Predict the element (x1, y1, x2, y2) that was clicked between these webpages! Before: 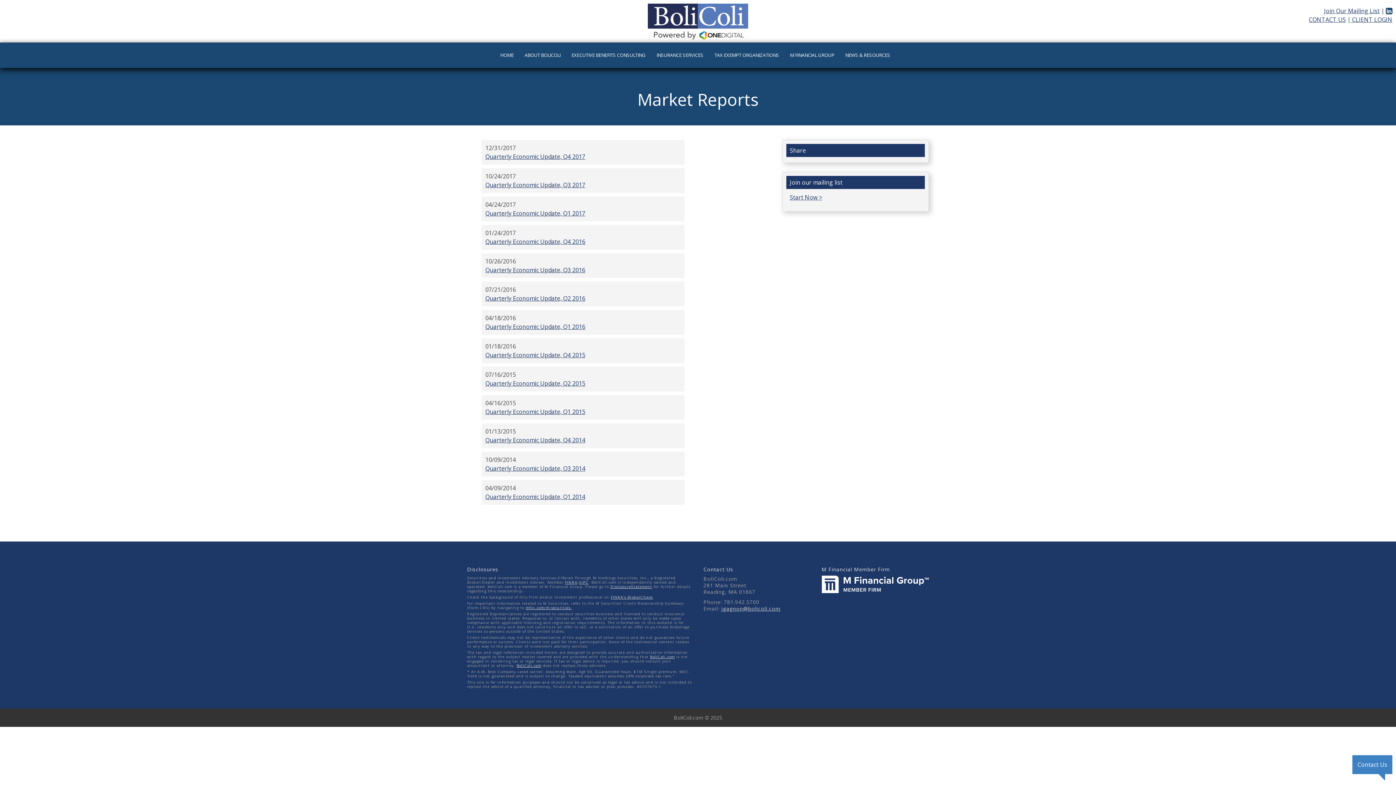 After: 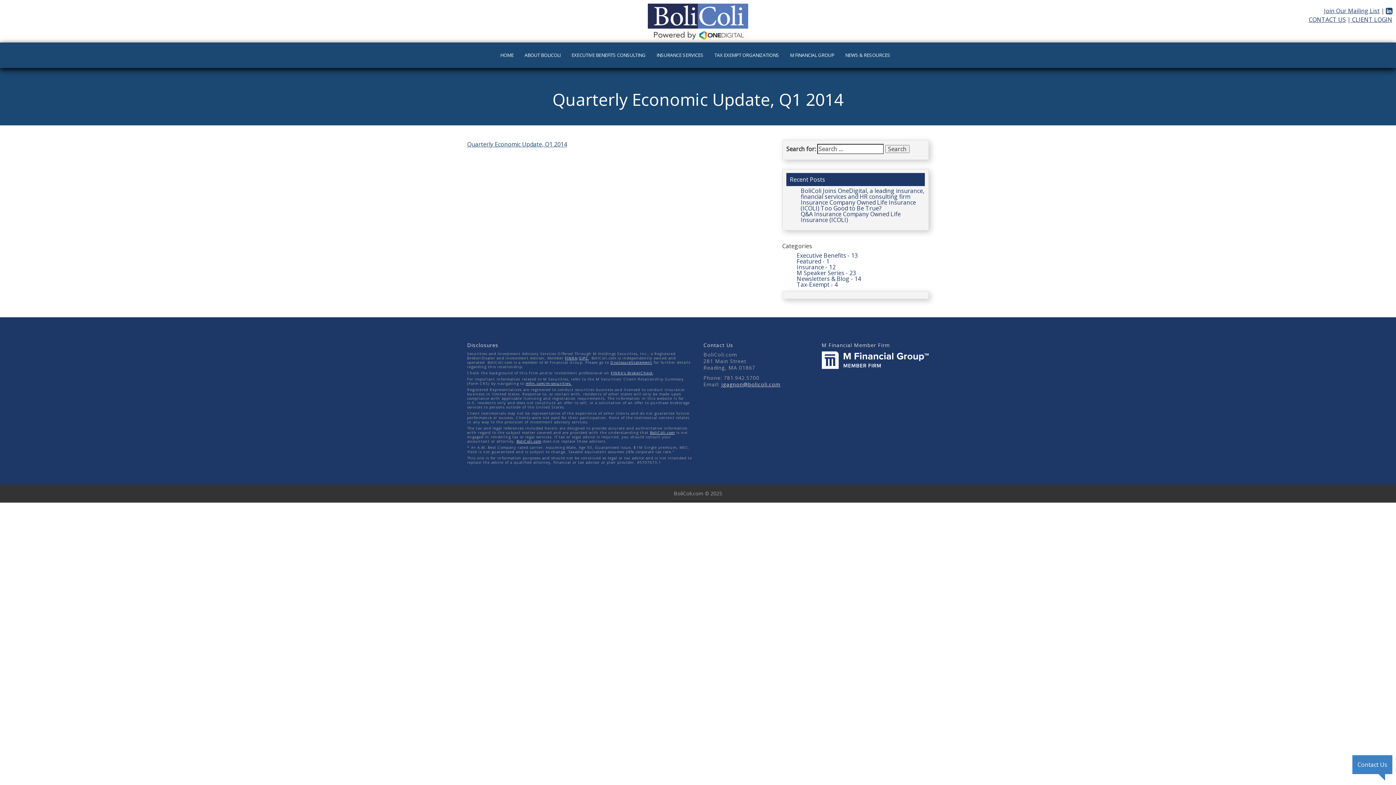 Action: label: Quarterly Economic Update, Q1 2014 bbox: (485, 493, 585, 501)